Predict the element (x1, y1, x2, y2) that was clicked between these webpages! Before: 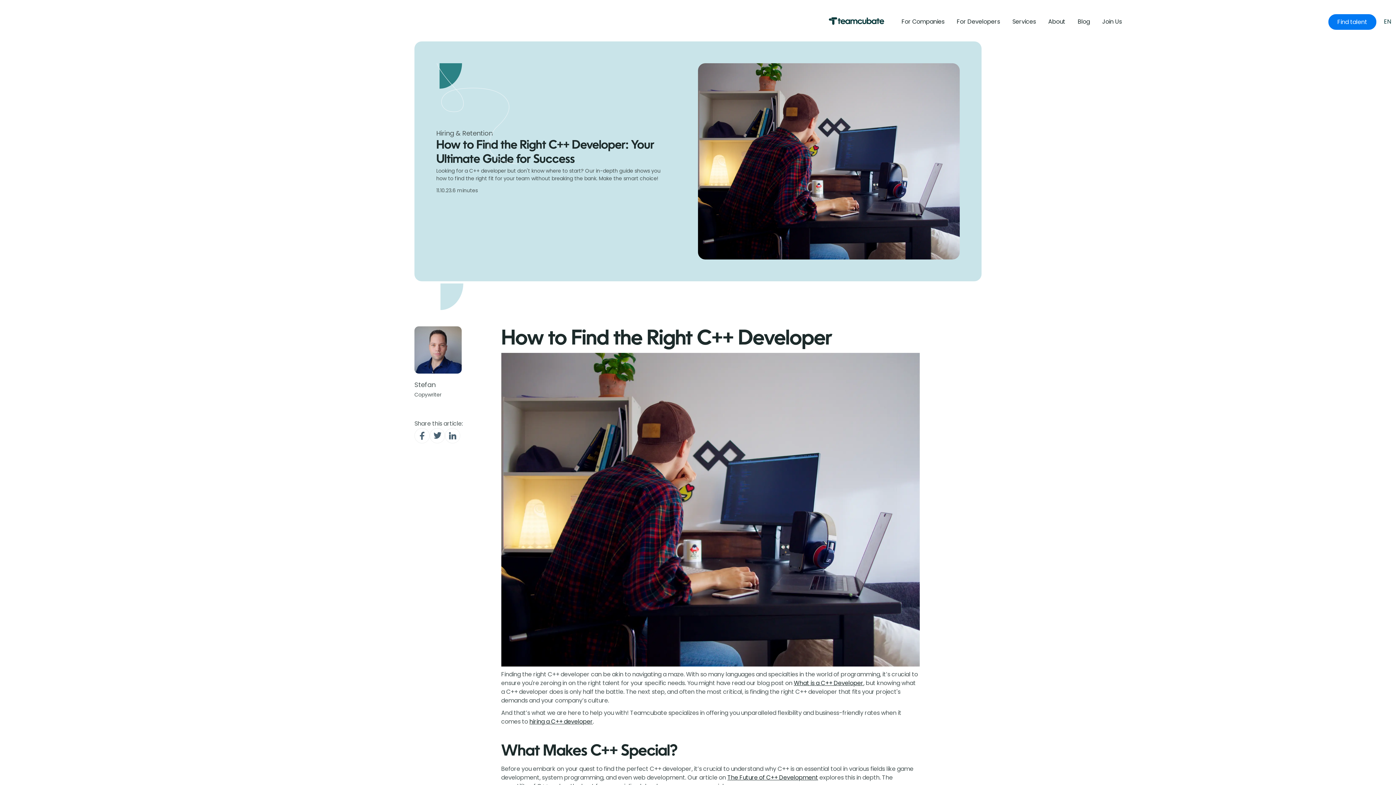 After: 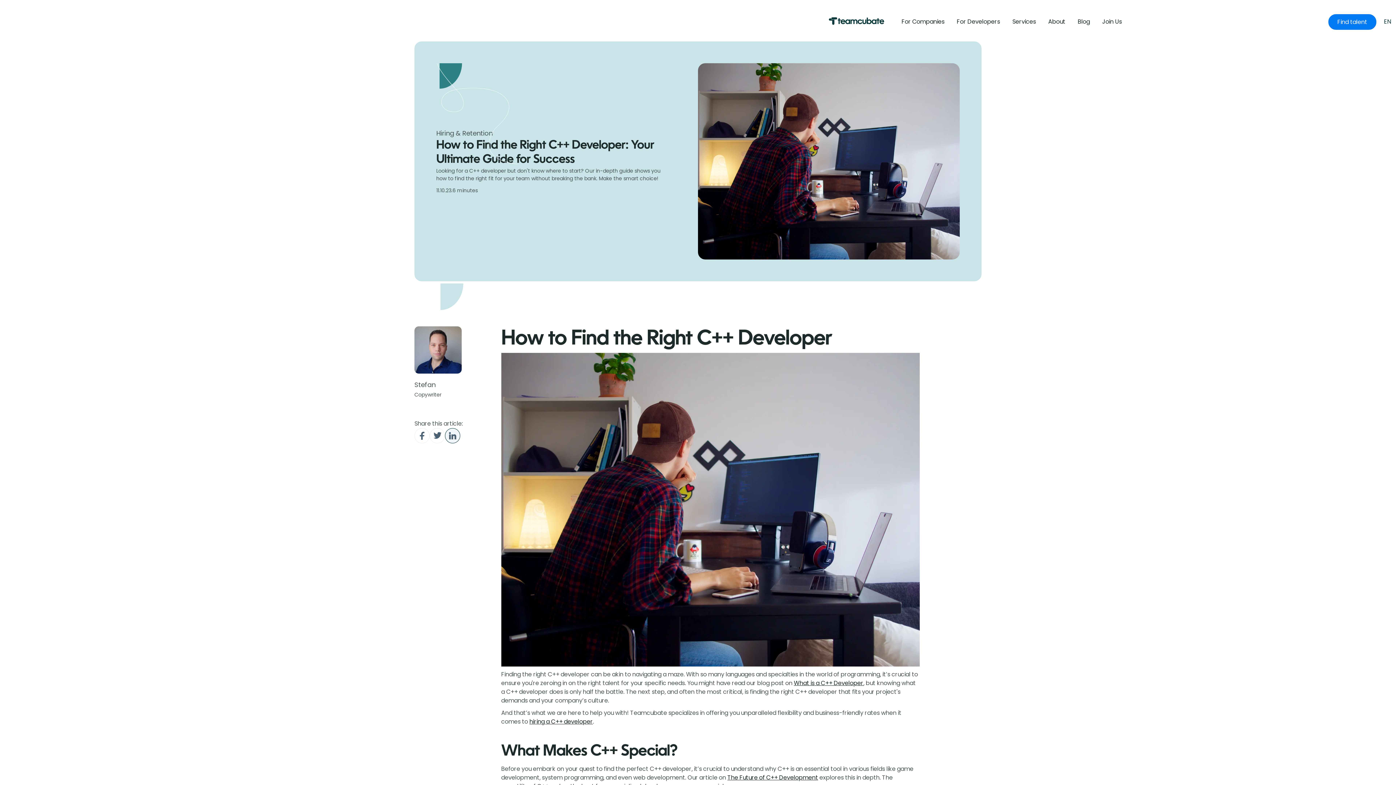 Action: bbox: (445, 428, 460, 443)